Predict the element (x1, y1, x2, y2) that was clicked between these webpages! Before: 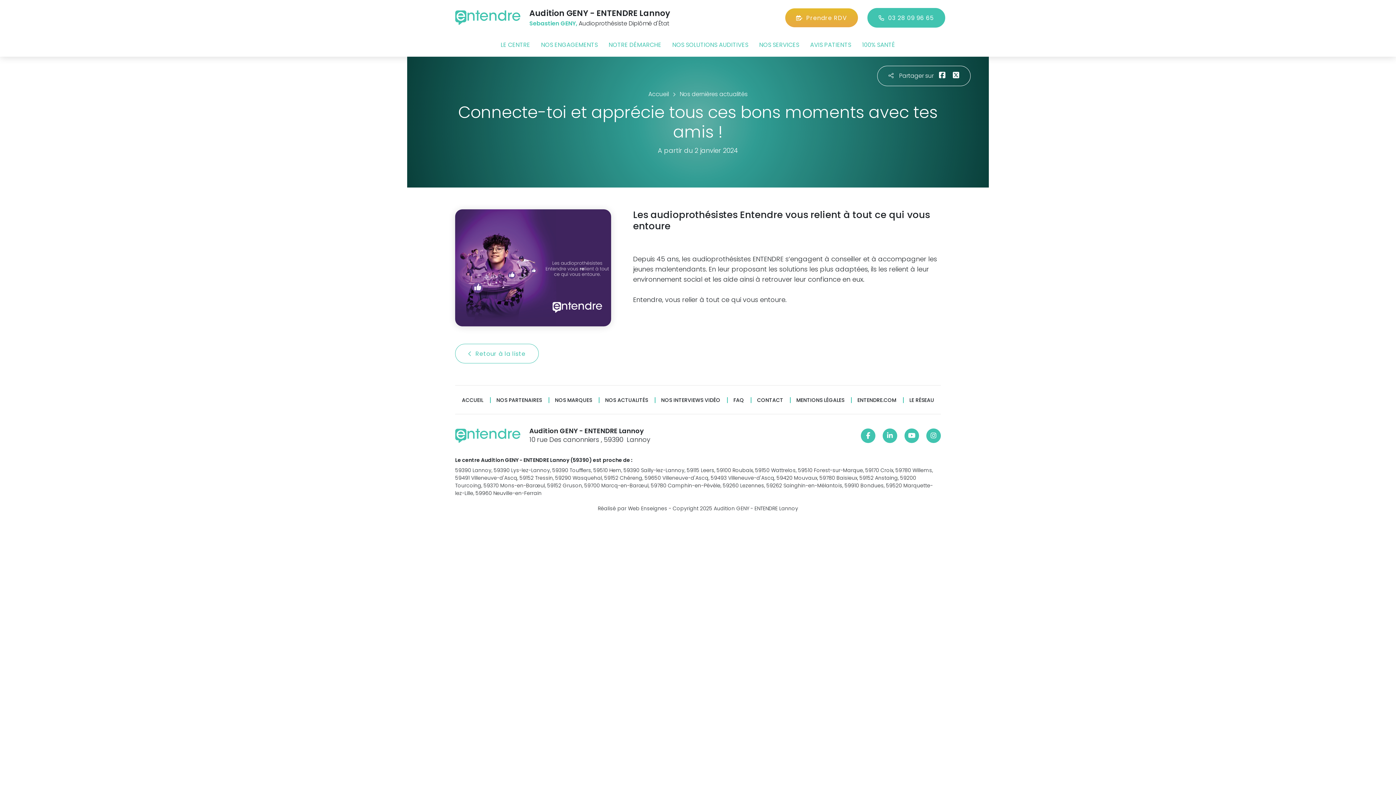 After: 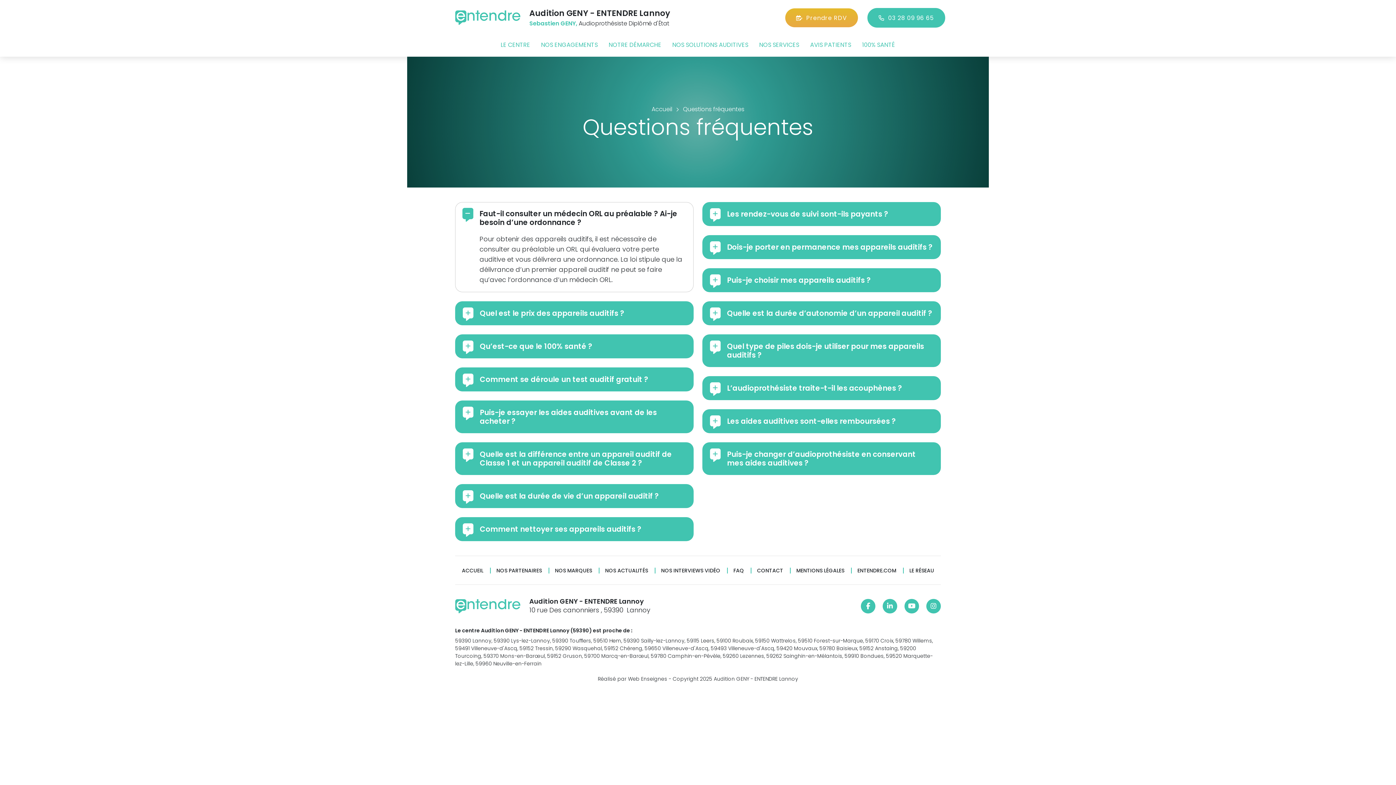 Action: label: FAQ bbox: (733, 397, 744, 403)